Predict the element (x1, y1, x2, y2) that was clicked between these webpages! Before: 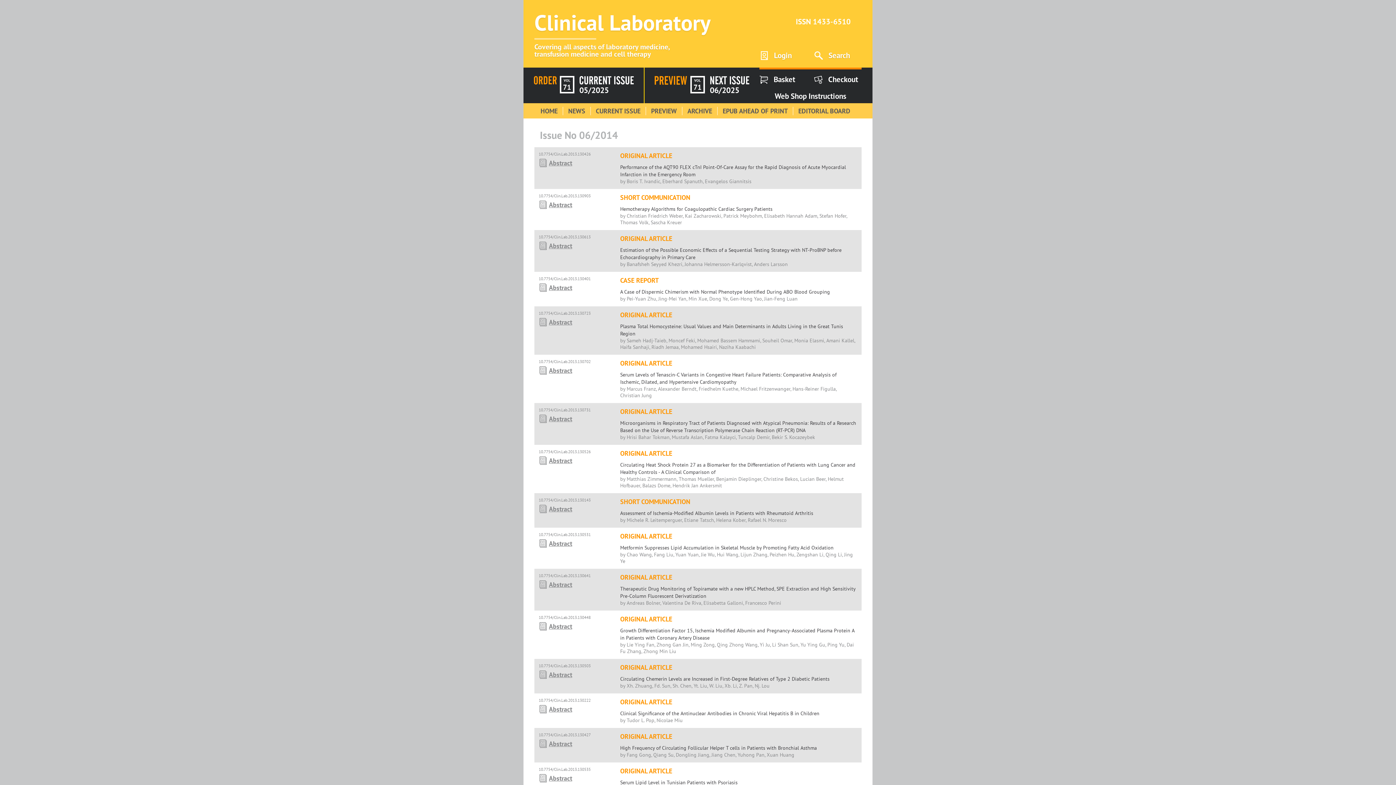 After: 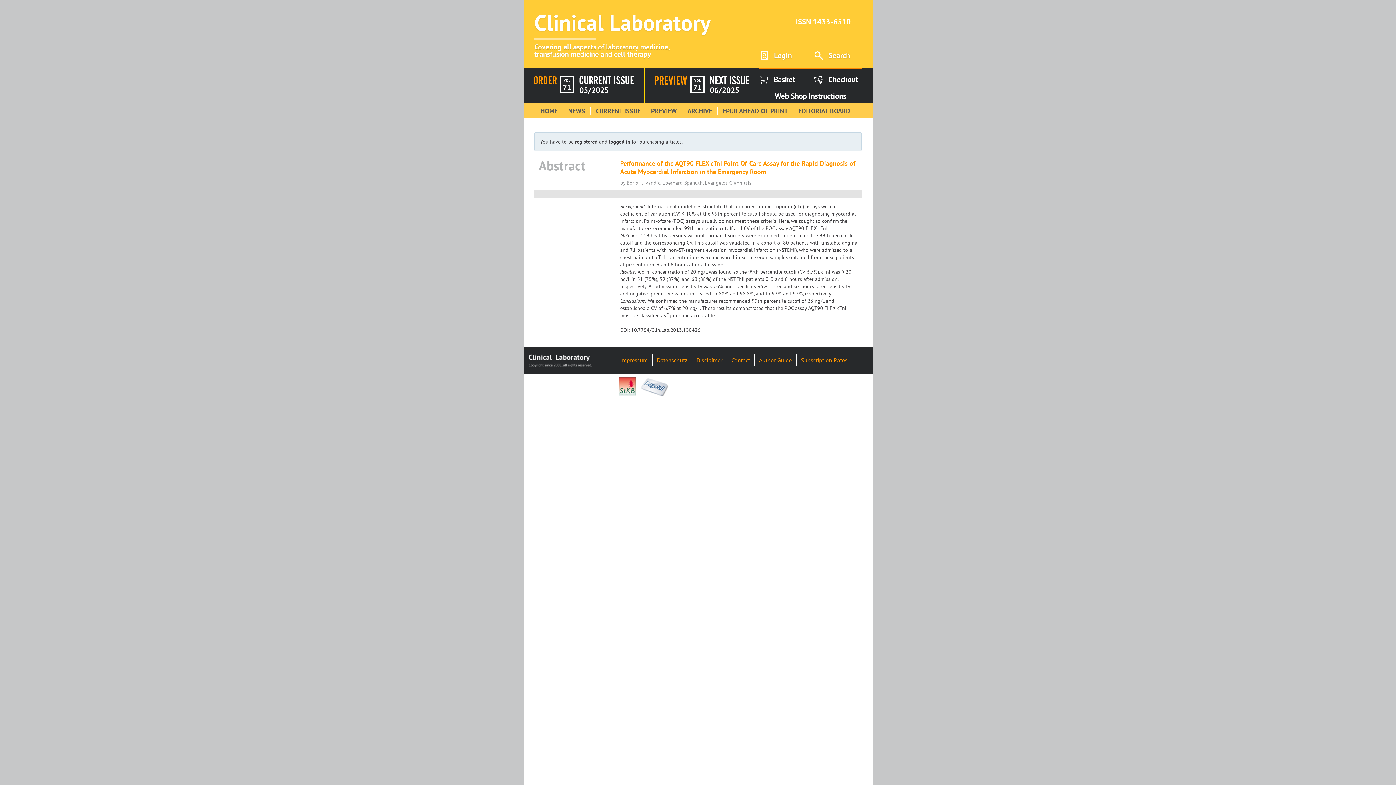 Action: label: Abstract bbox: (538, 158, 578, 167)